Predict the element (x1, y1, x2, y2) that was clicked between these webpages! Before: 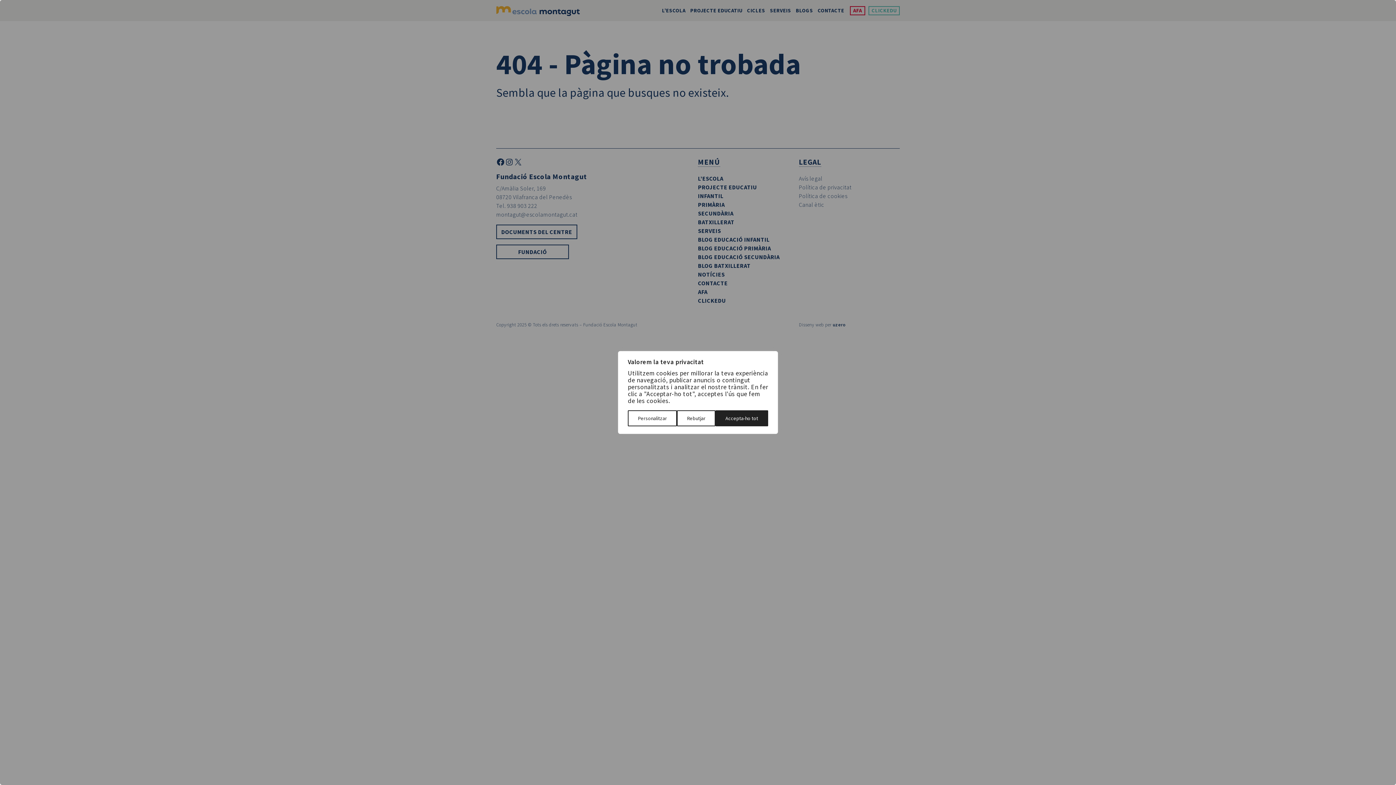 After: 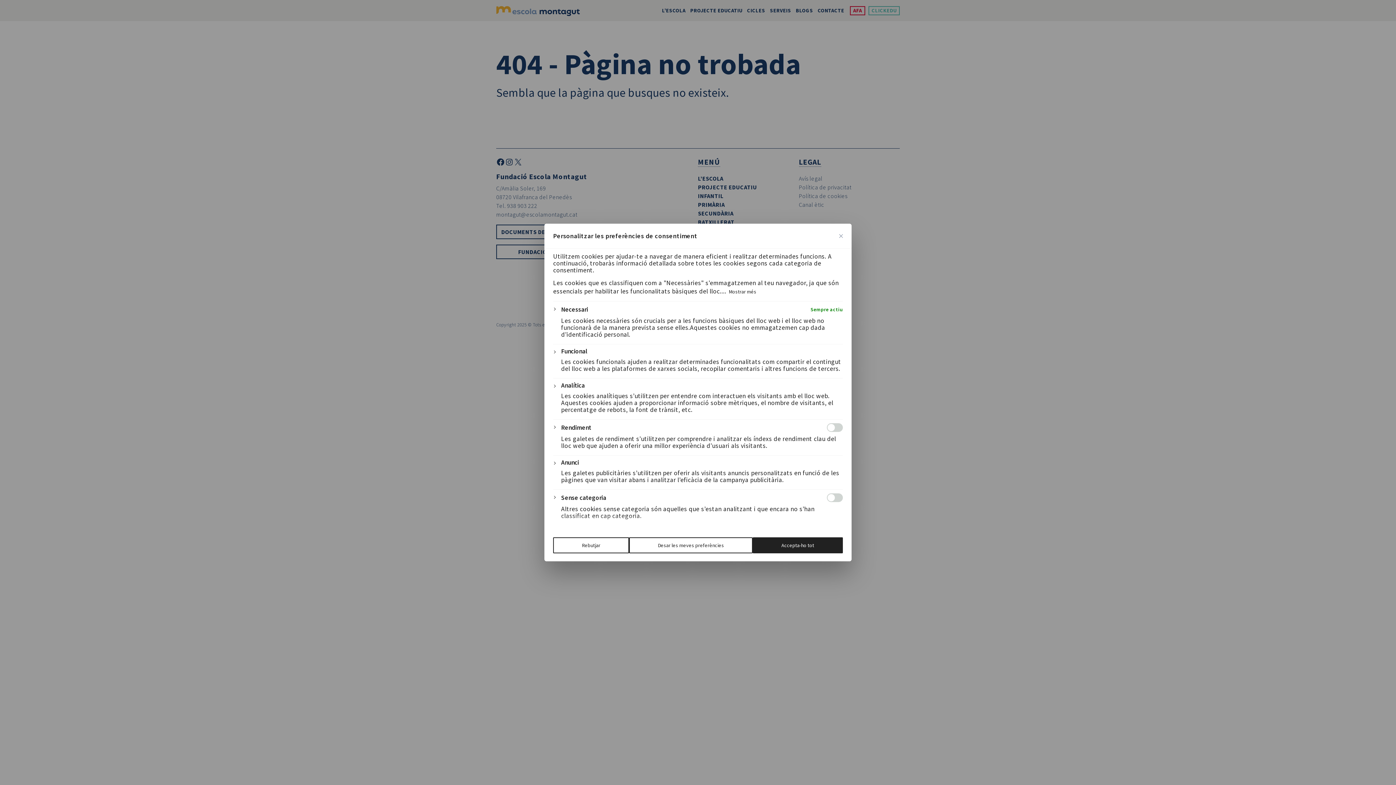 Action: bbox: (628, 410, 677, 426) label: Personalitzar